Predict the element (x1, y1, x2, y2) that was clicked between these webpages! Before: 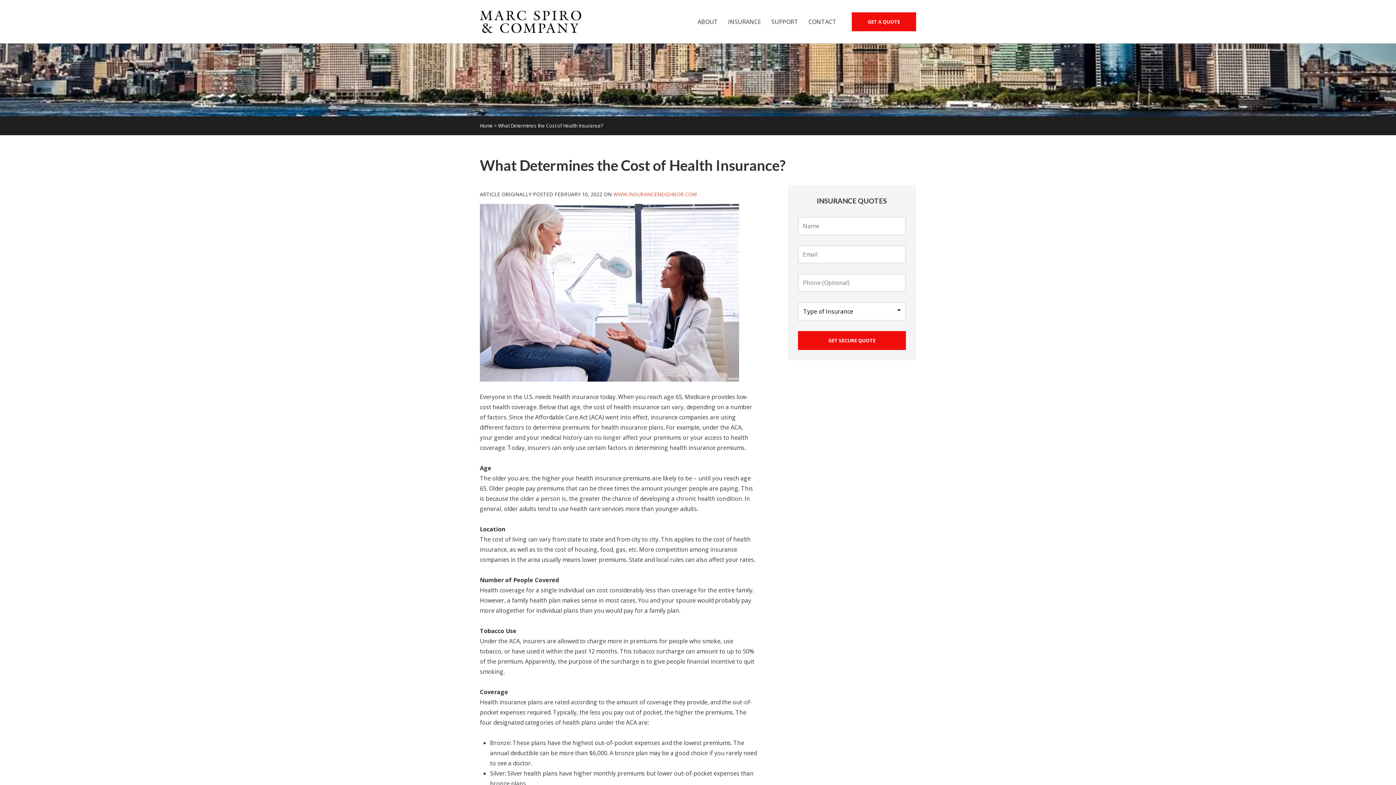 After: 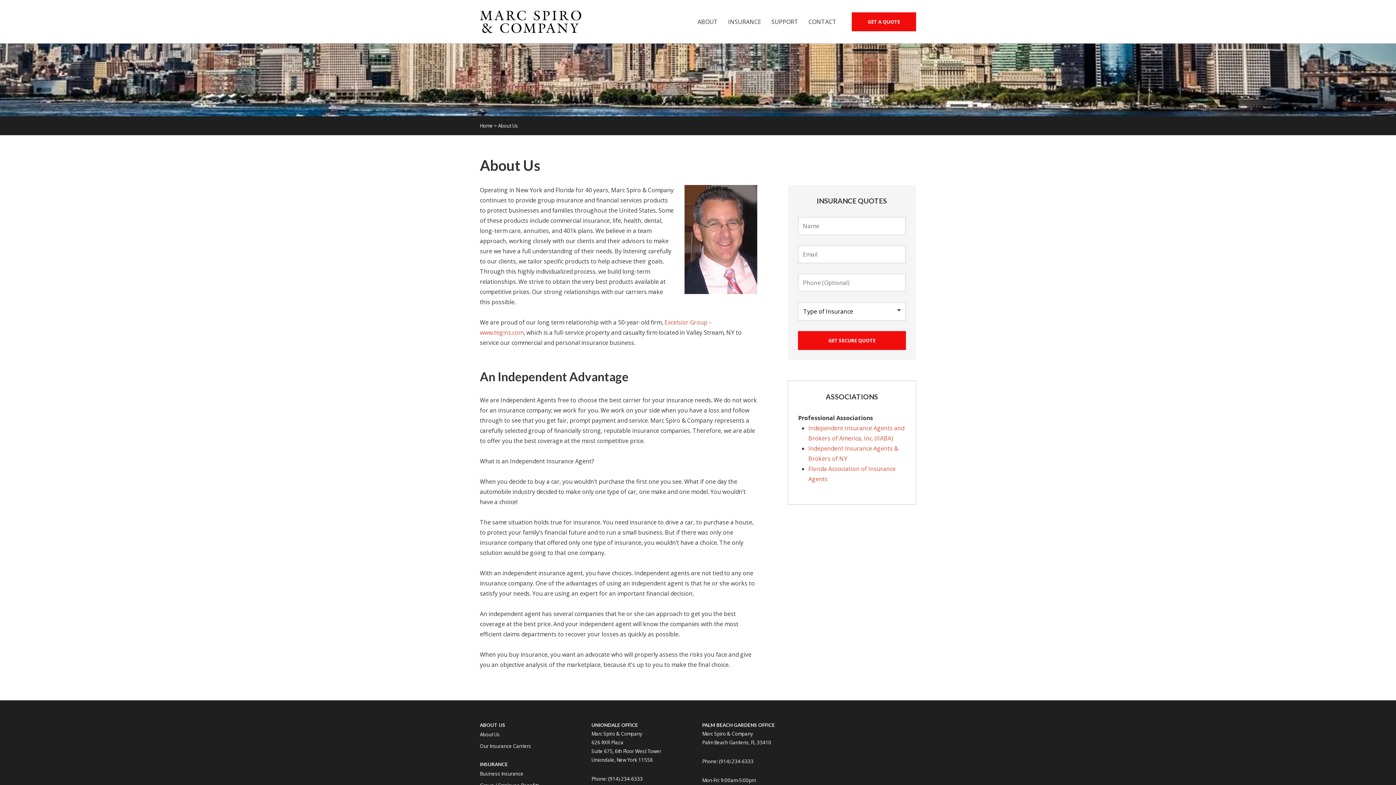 Action: bbox: (692, 11, 723, 31) label: ABOUT